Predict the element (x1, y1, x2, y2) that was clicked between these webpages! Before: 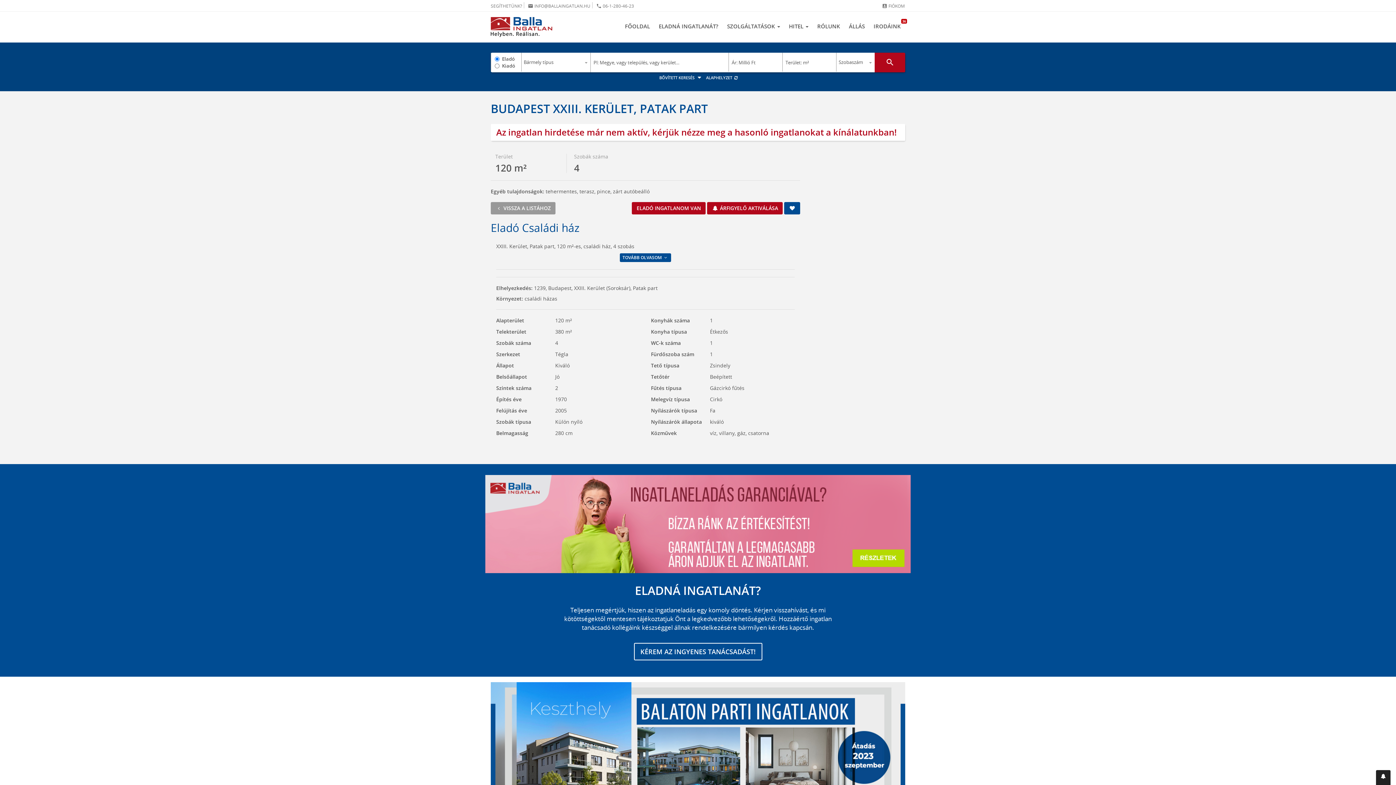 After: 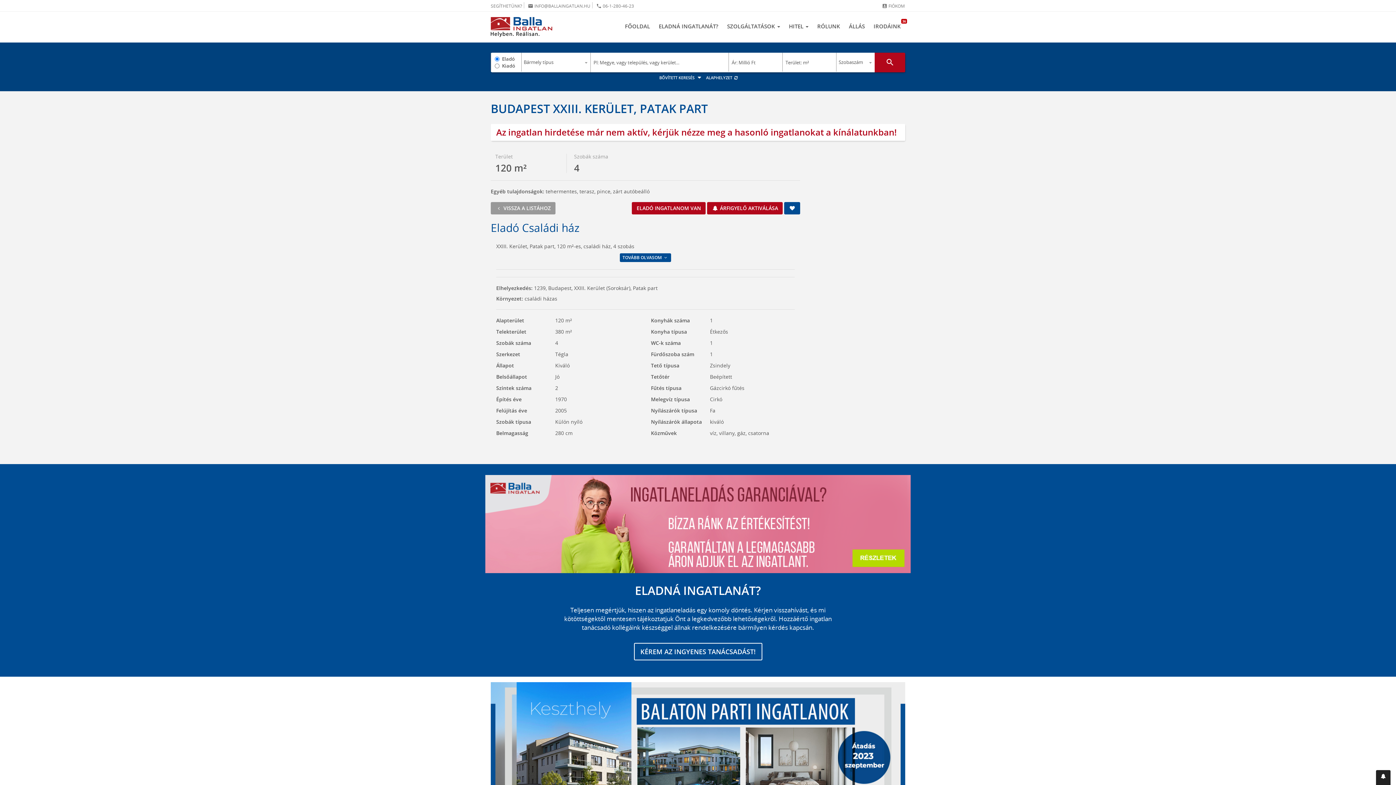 Action: bbox: (5, 475, 1390, 573)